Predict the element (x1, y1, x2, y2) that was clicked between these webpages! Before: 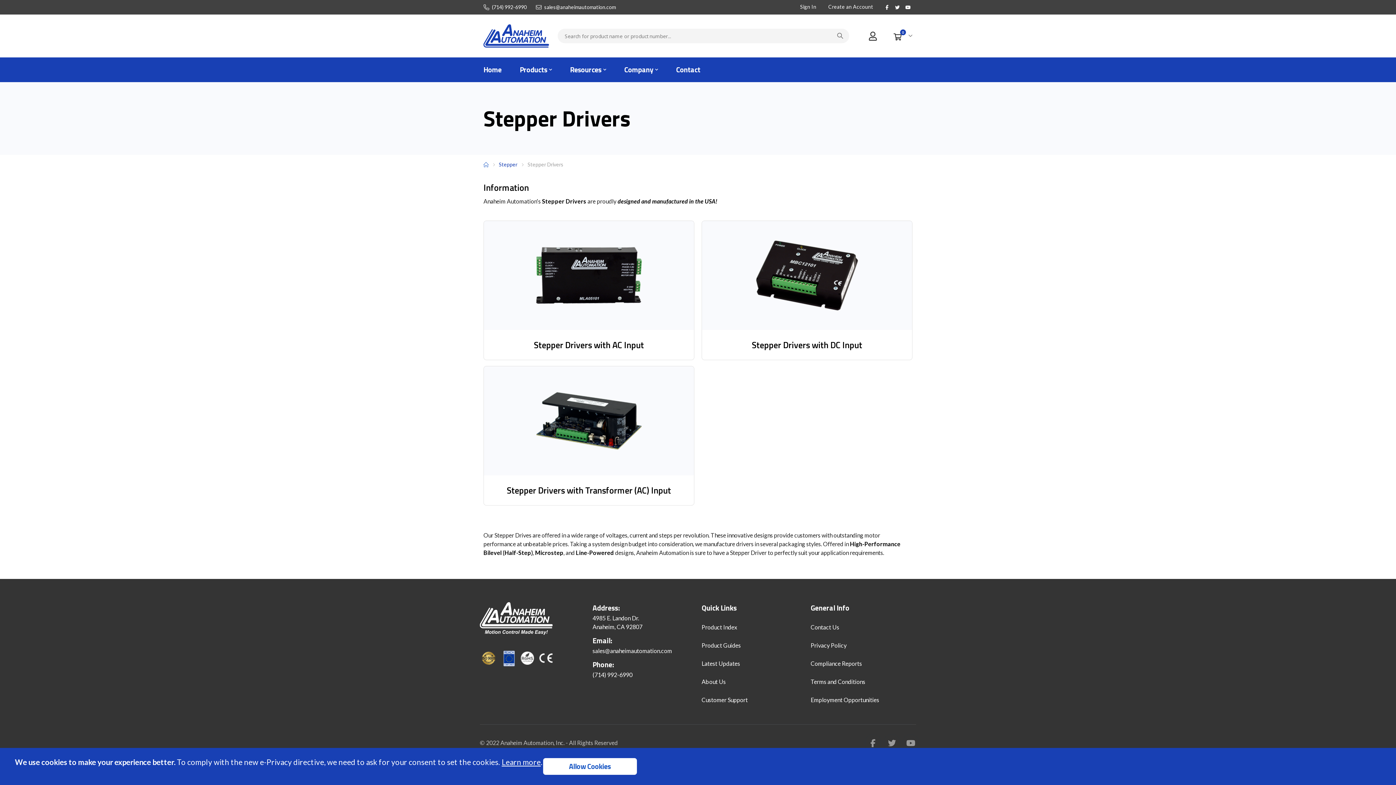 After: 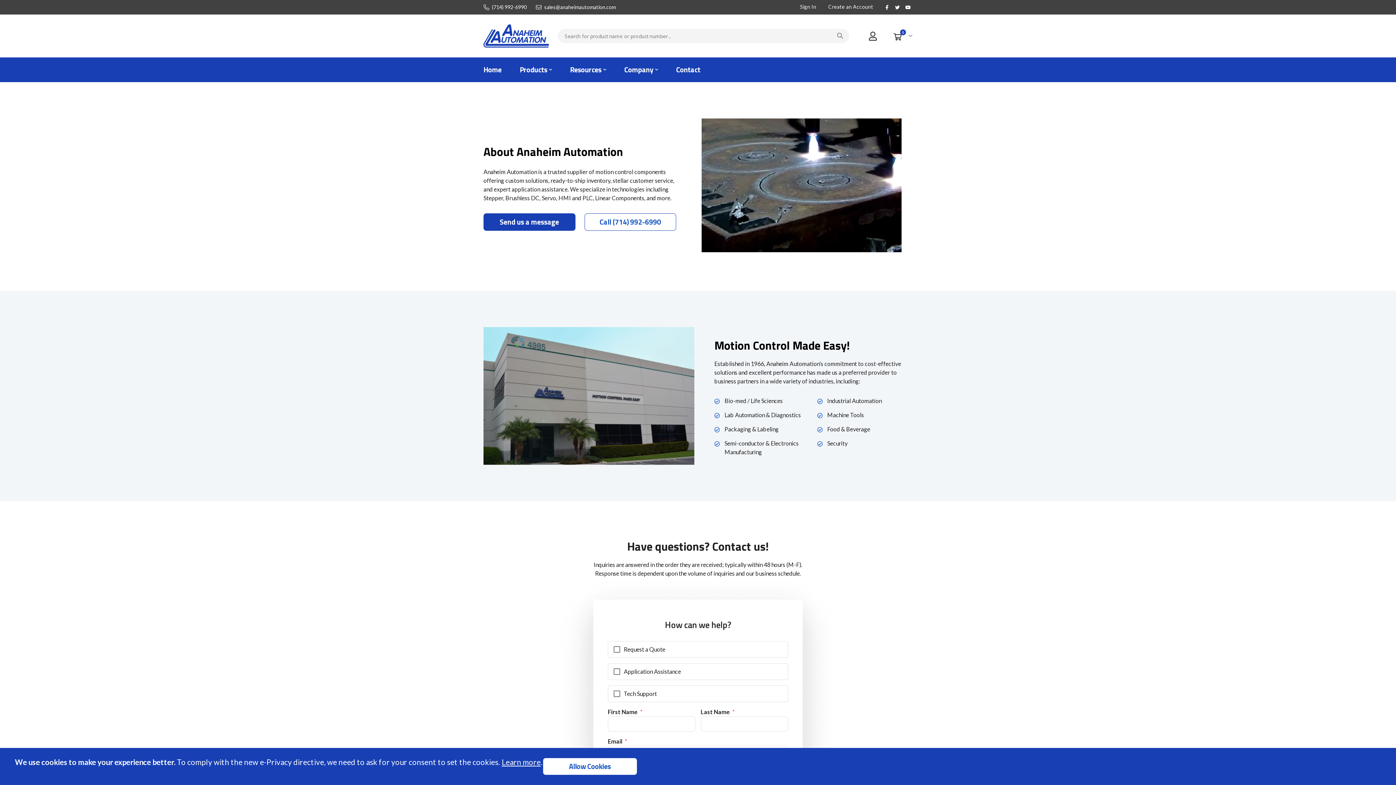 Action: label: Contact Us bbox: (810, 624, 839, 631)